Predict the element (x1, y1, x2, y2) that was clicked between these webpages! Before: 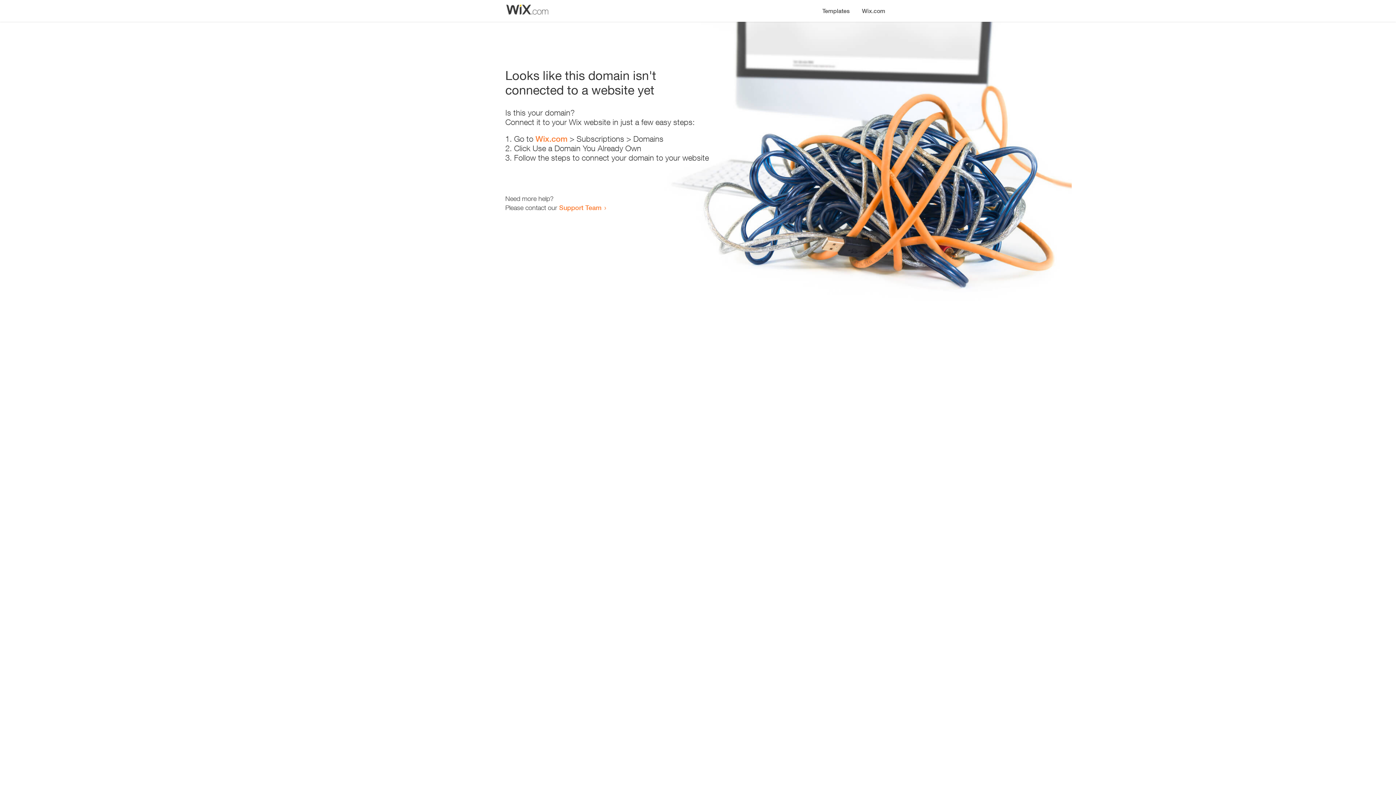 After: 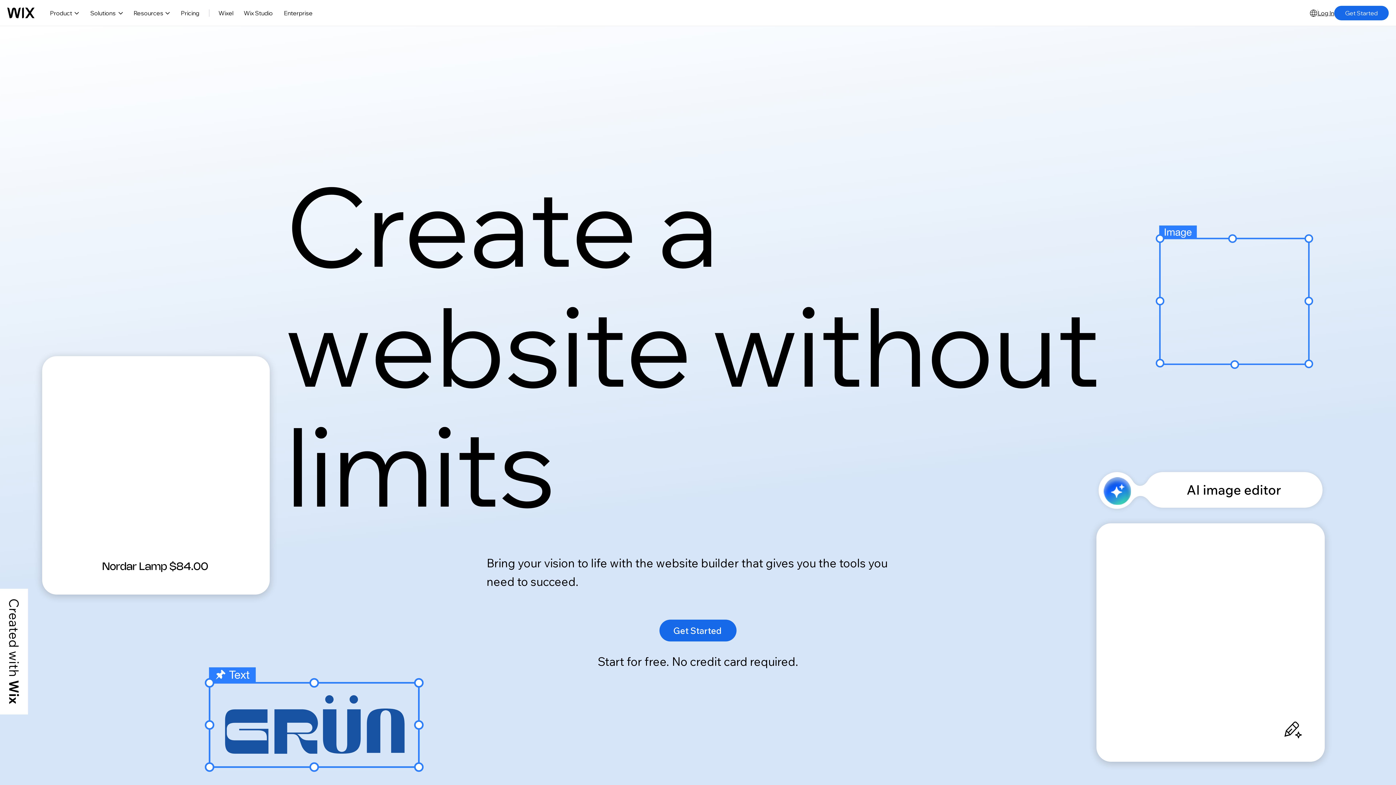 Action: bbox: (856, 0, 890, 14) label: Wix.com